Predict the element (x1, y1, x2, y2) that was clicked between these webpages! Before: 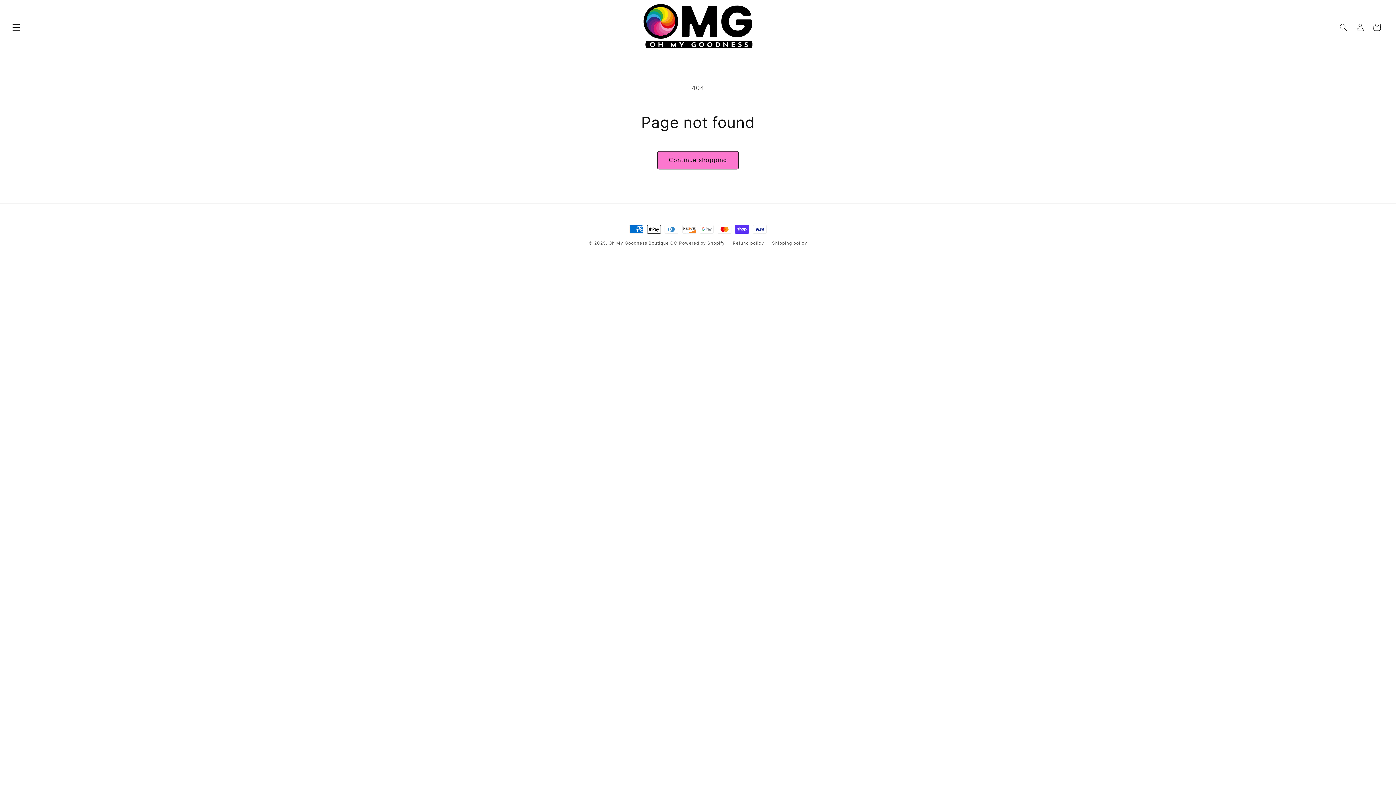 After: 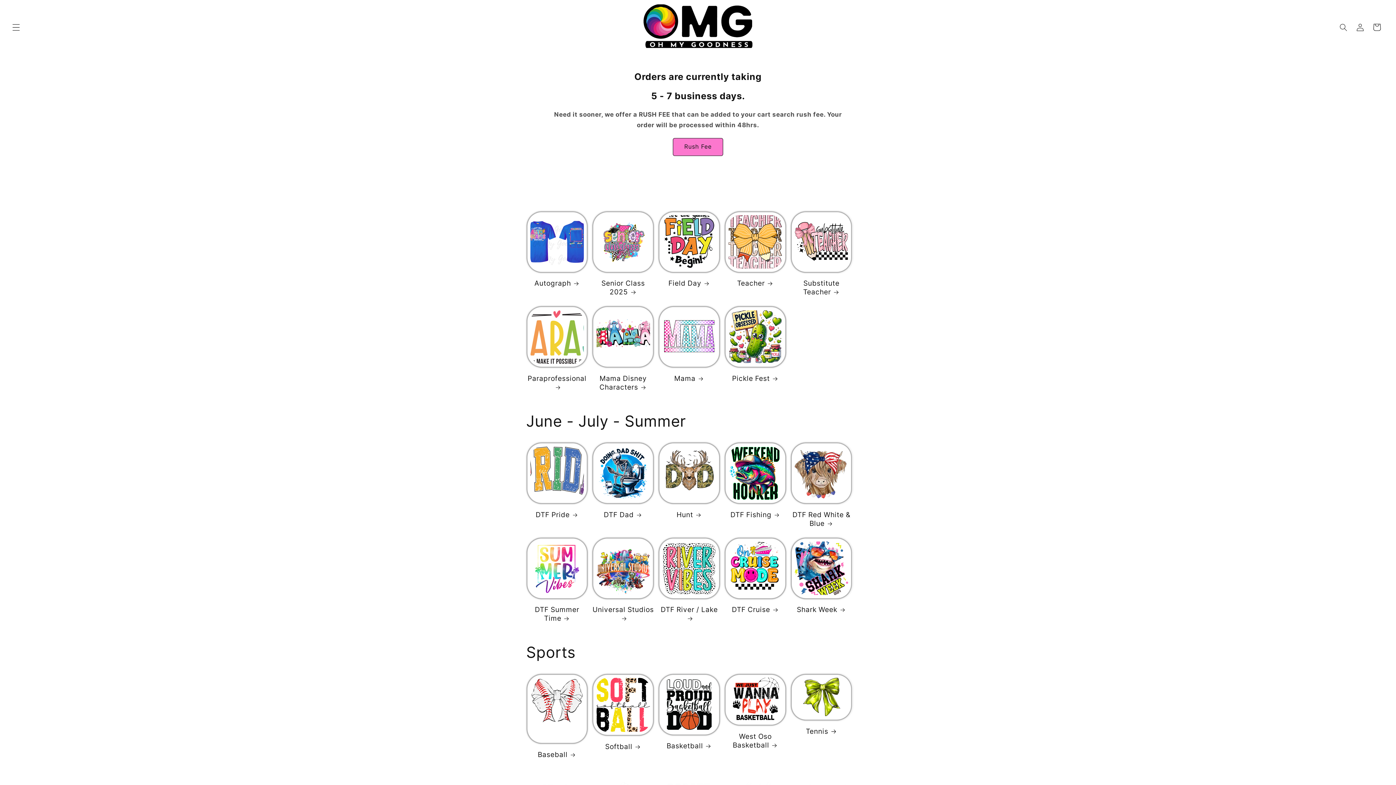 Action: bbox: (640, 1, 755, 53)